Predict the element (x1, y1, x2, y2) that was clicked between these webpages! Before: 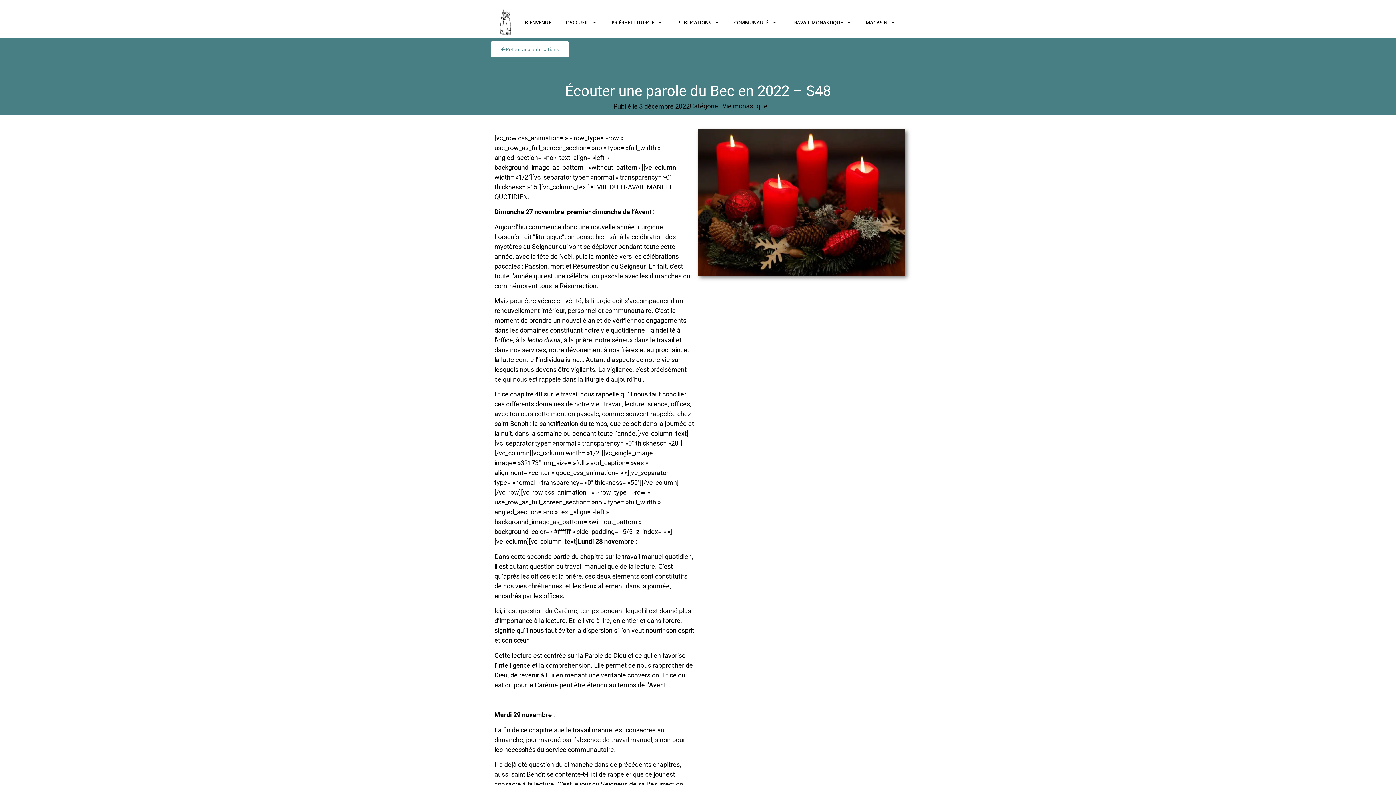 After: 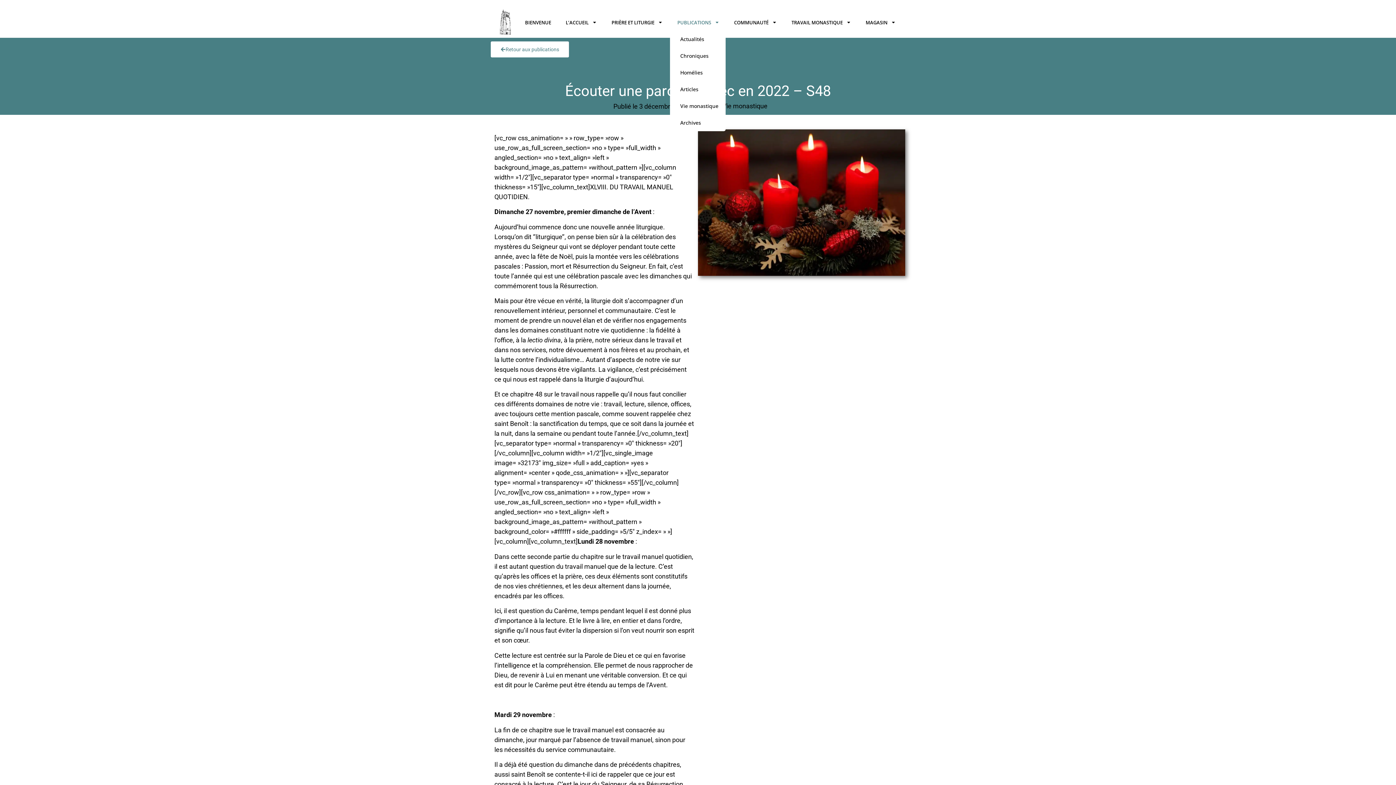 Action: bbox: (670, 14, 726, 30) label: PUBLICATIONS